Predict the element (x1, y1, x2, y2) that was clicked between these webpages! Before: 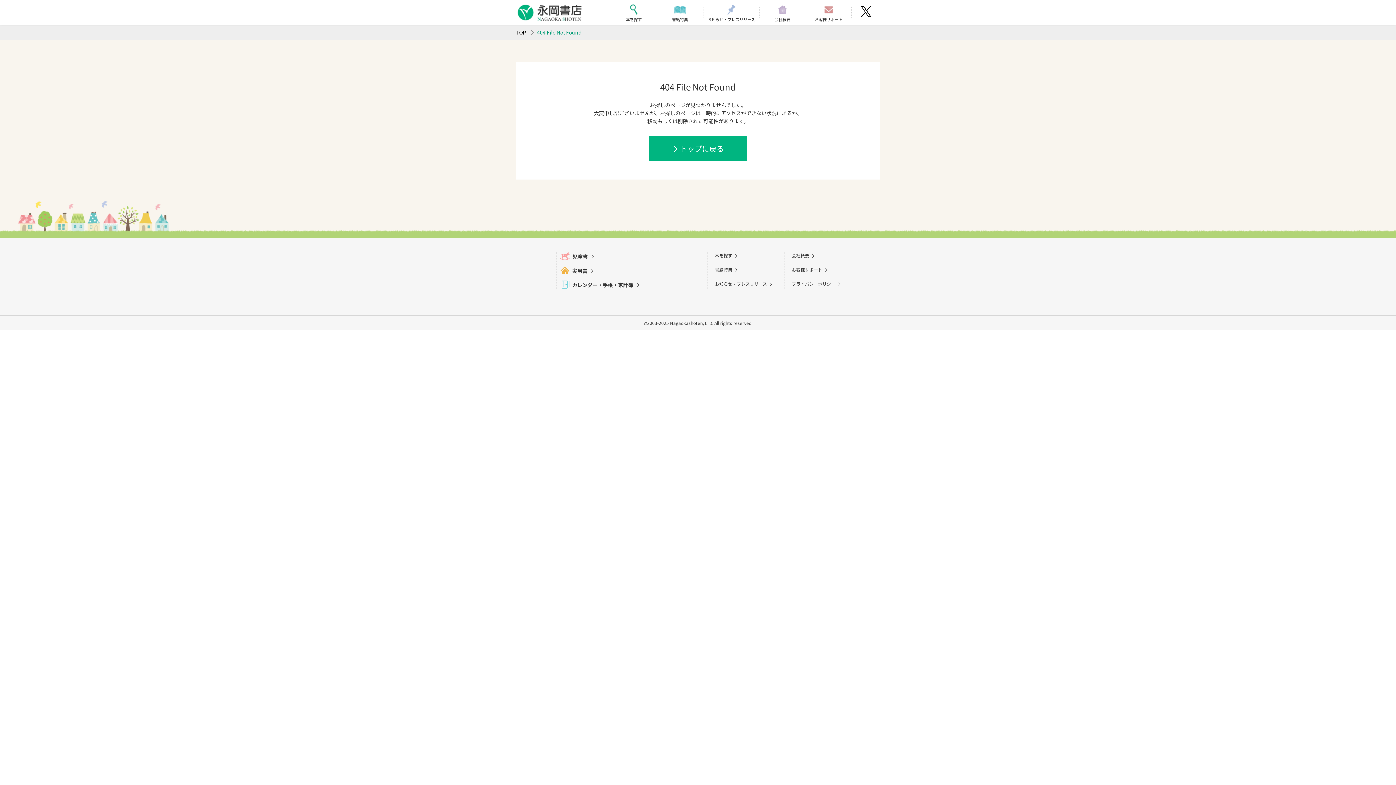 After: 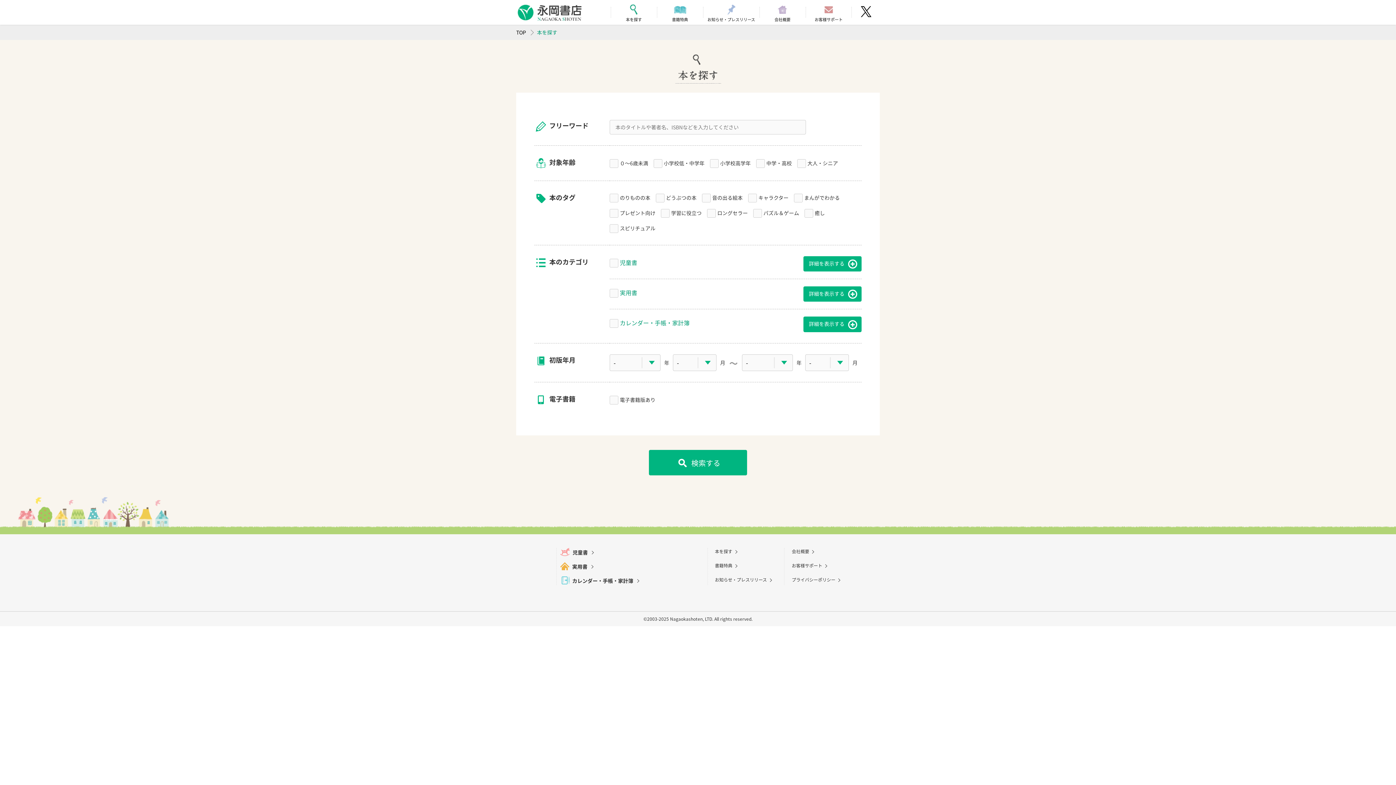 Action: bbox: (715, 252, 736, 258) label: 本を探す